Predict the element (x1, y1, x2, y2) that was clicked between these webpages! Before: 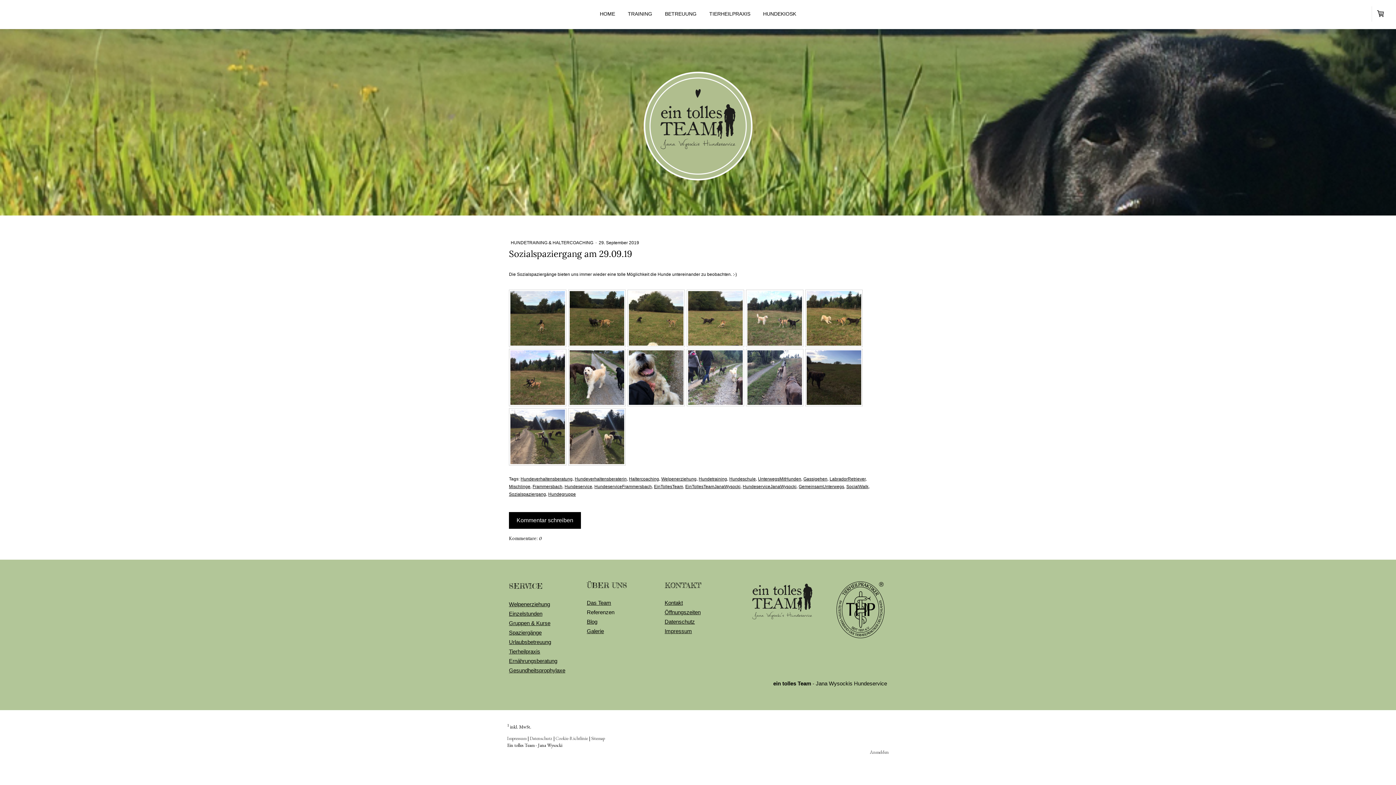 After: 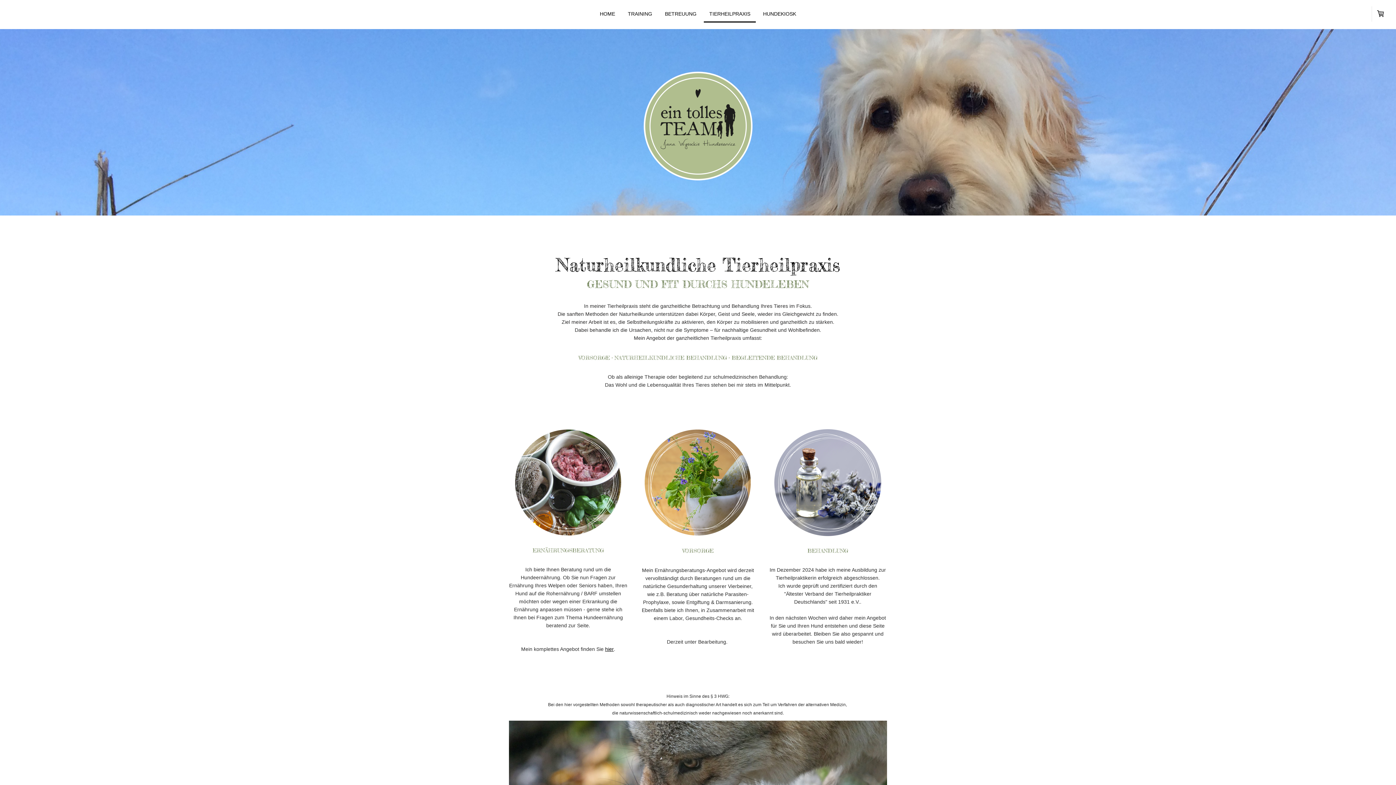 Action: bbox: (704, 6, 756, 22) label: TIERHEILPRAXIS